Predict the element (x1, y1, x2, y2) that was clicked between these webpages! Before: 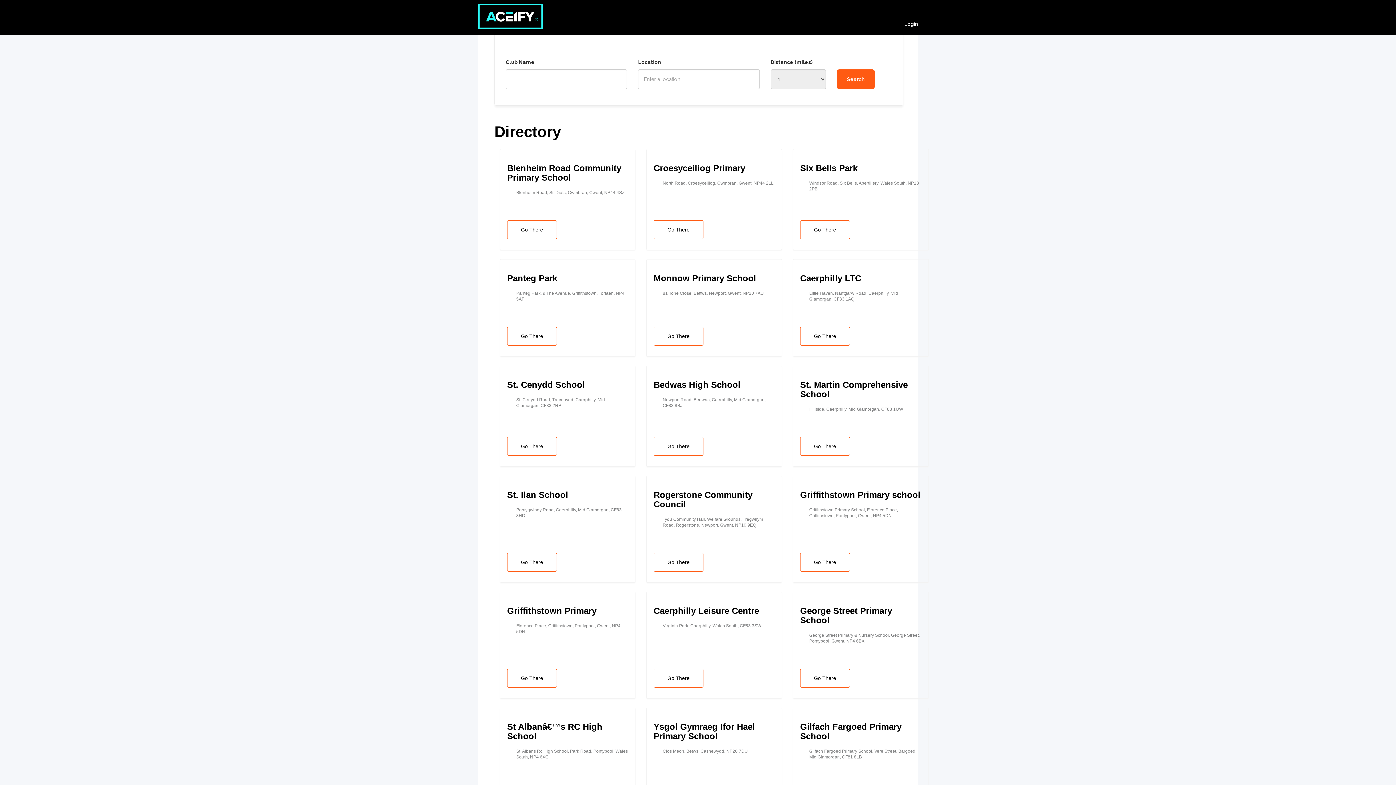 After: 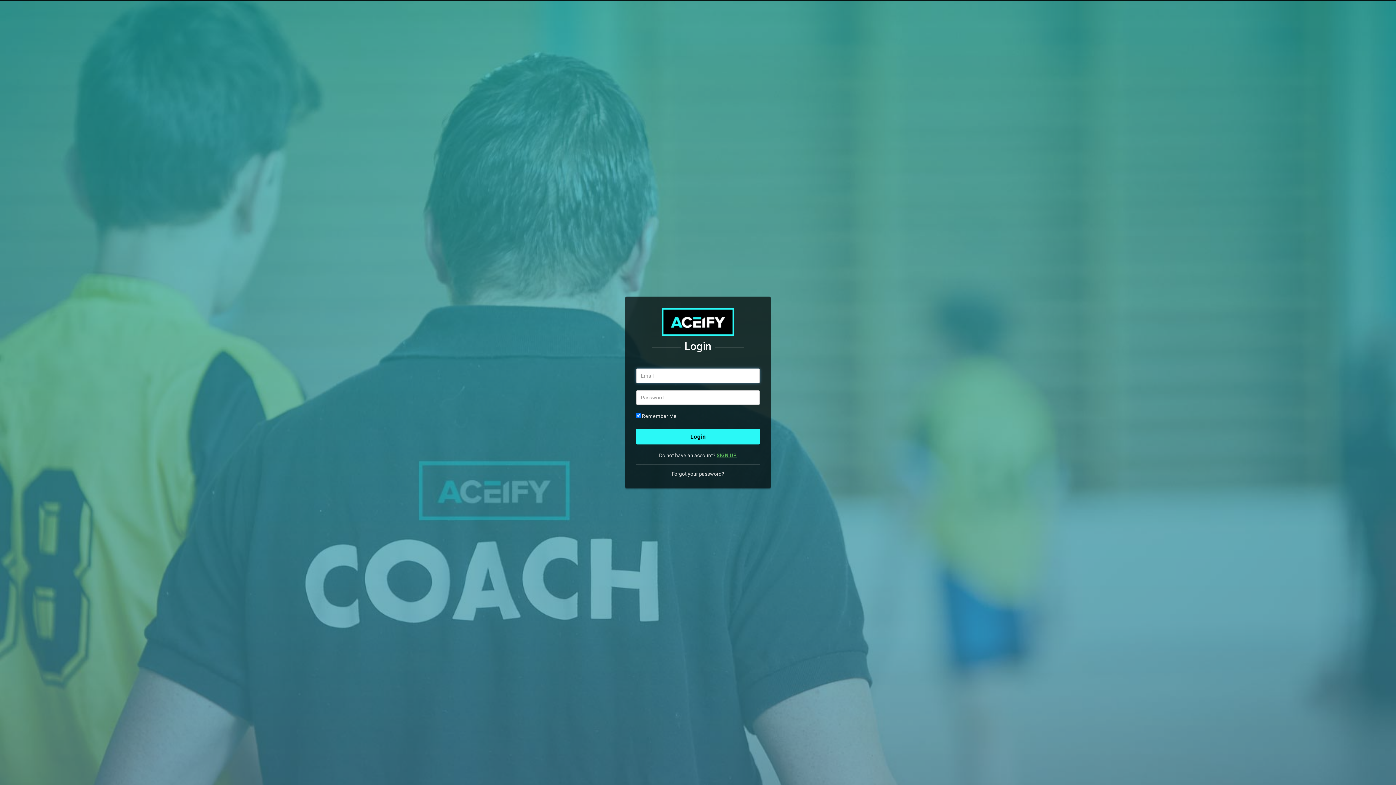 Action: label: Login bbox: (899, 13, 923, 34)